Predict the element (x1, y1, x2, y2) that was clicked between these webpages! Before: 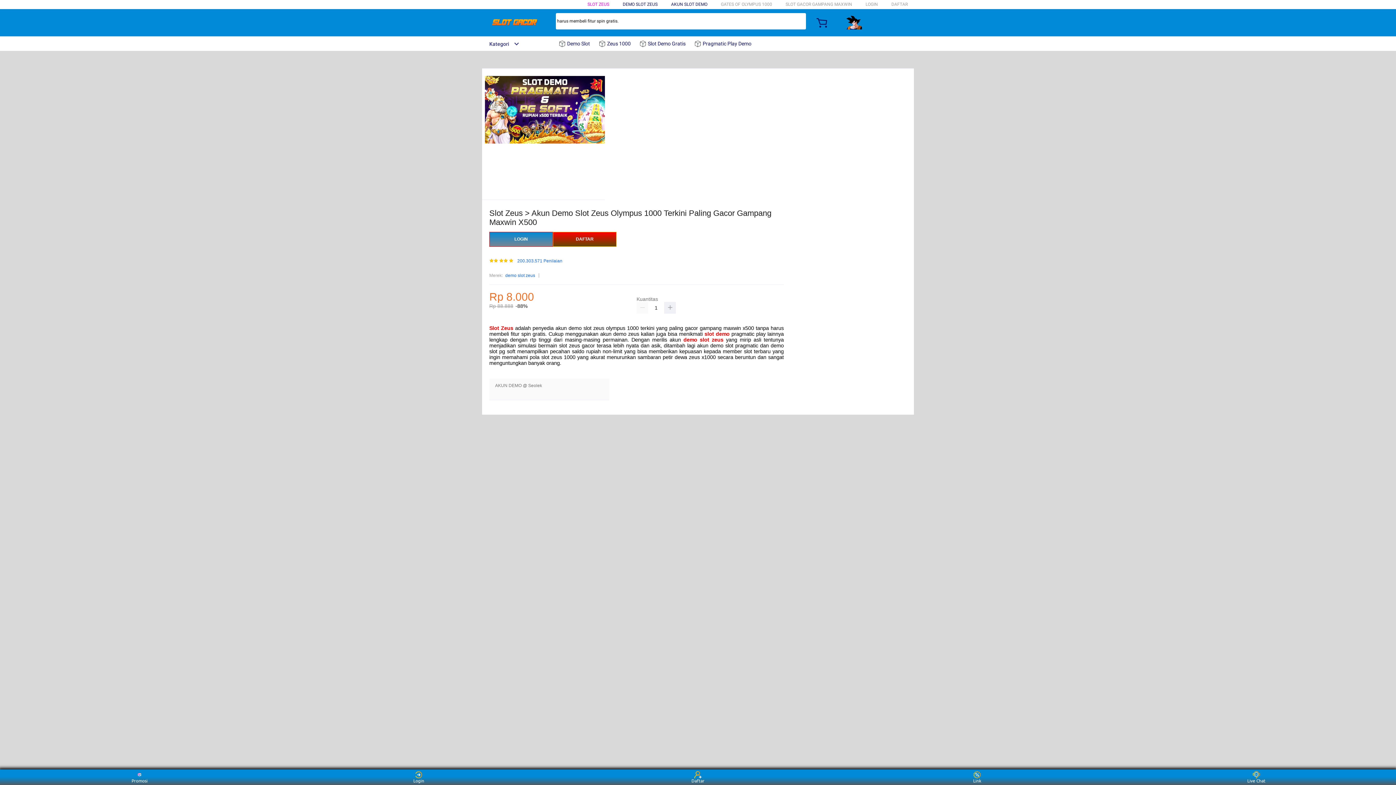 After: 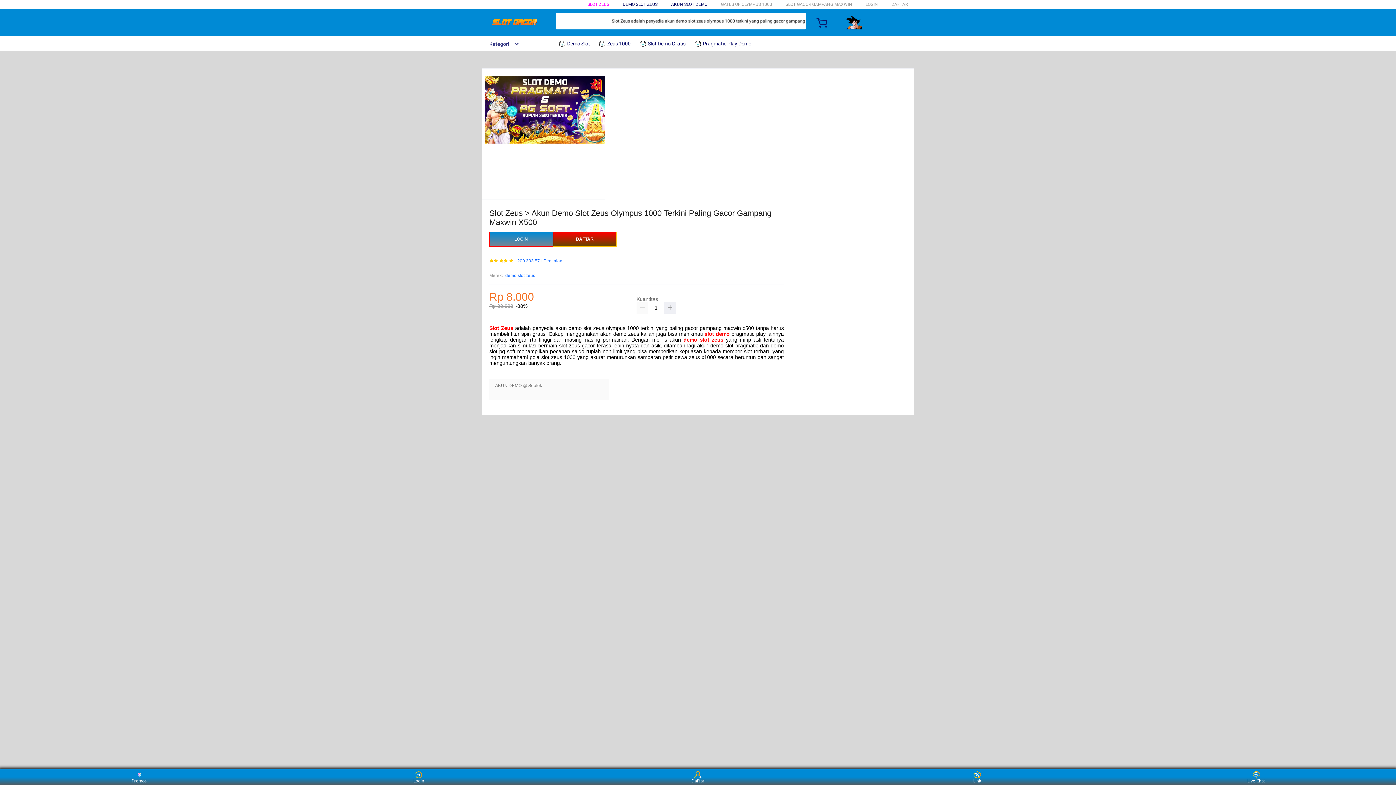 Action: label: 200.303.571 Penilaian bbox: (517, 259, 562, 263)